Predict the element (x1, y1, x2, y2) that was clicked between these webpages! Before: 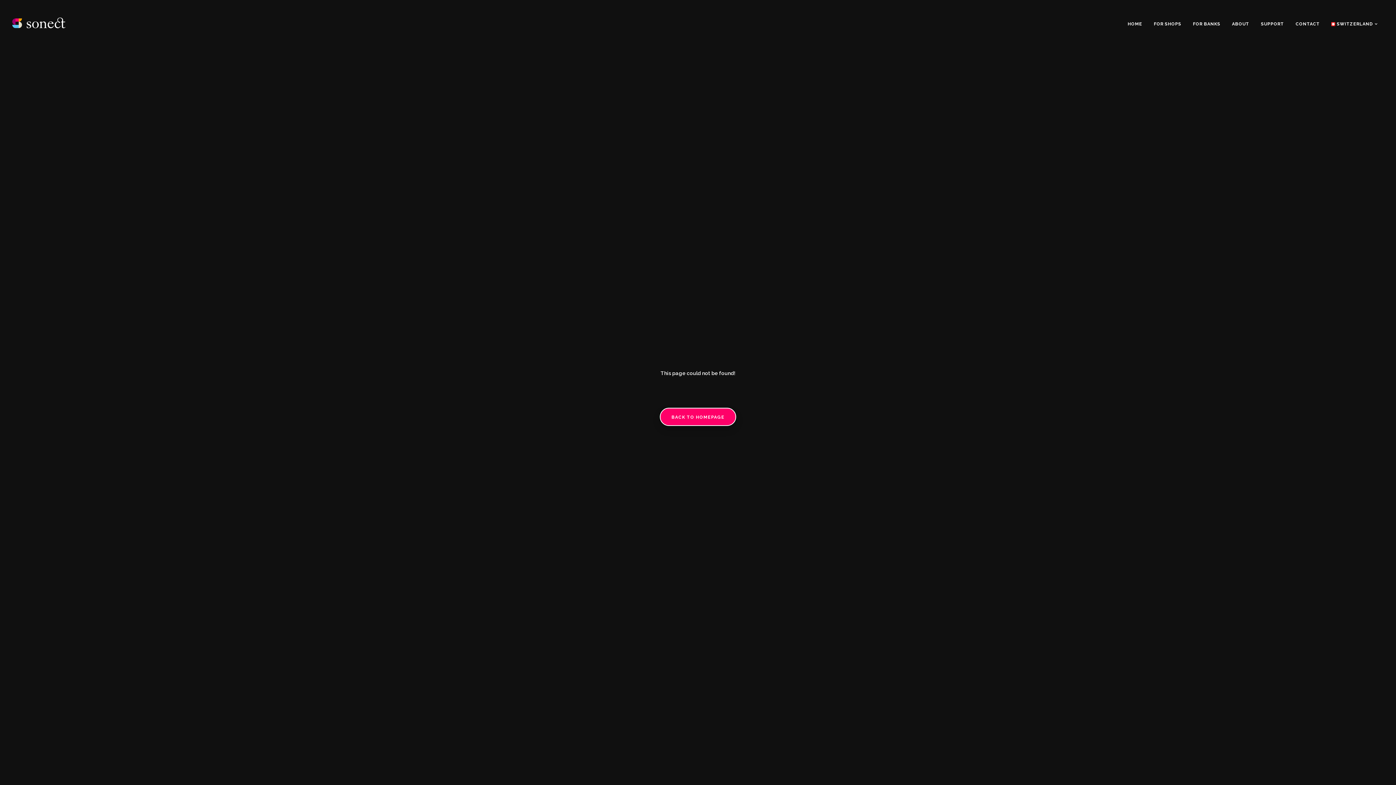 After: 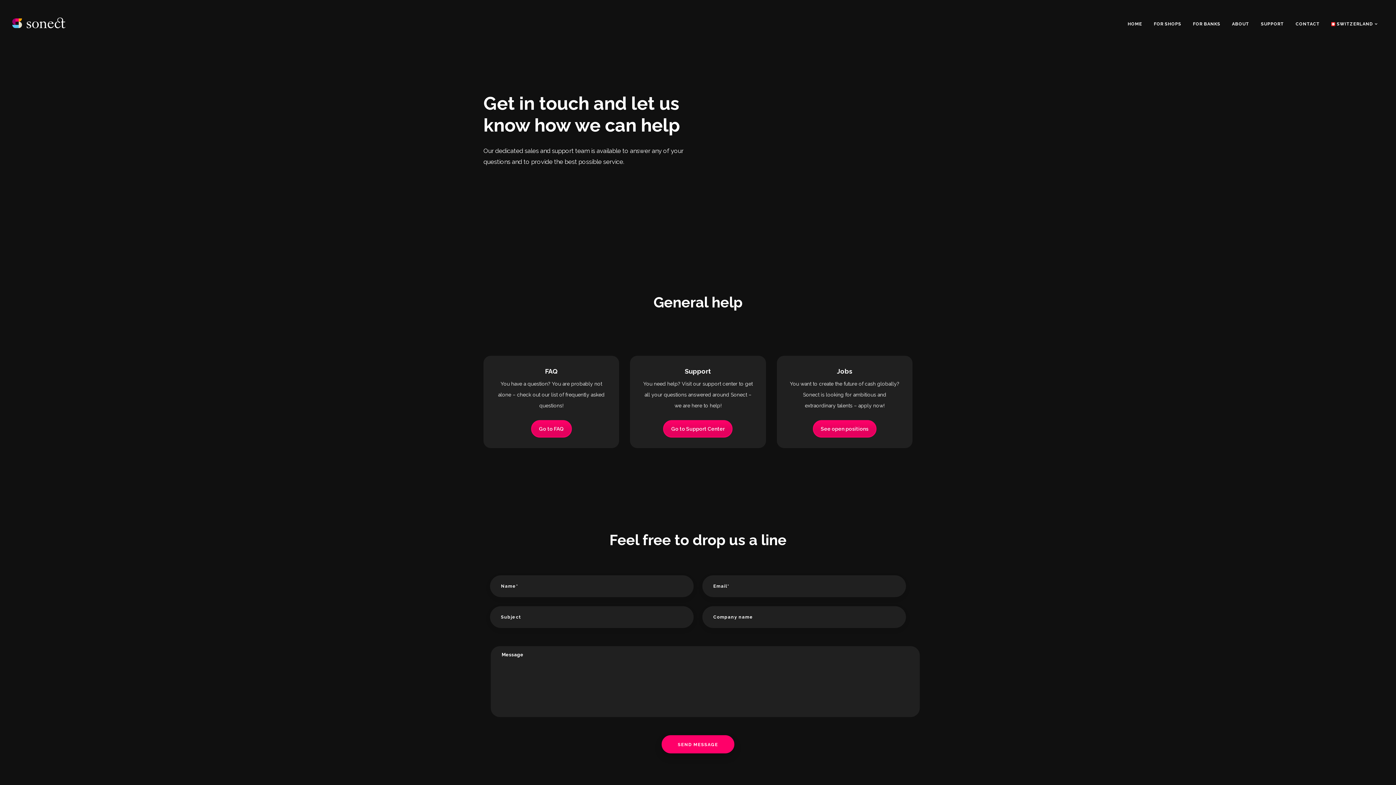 Action: bbox: (1290, 10, 1325, 36) label: CONTACT